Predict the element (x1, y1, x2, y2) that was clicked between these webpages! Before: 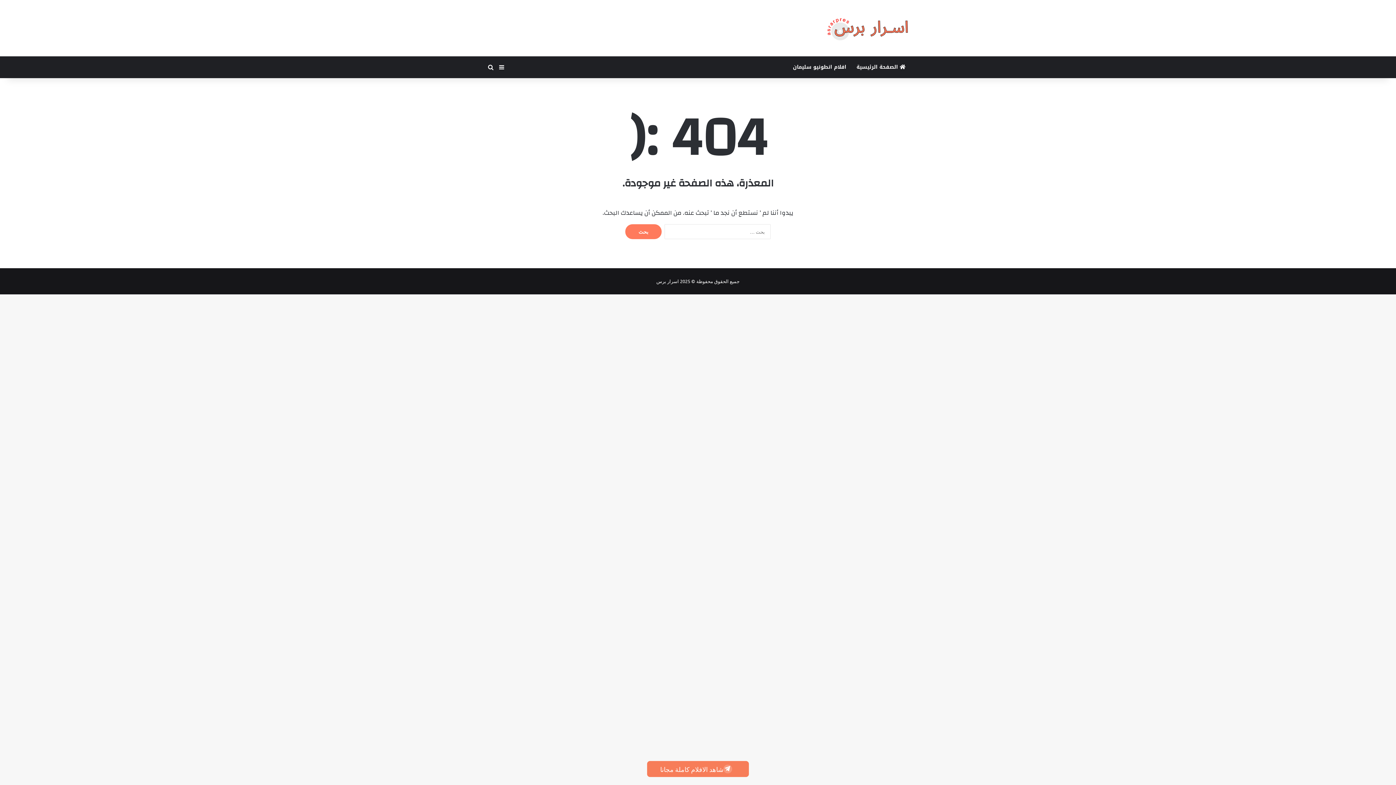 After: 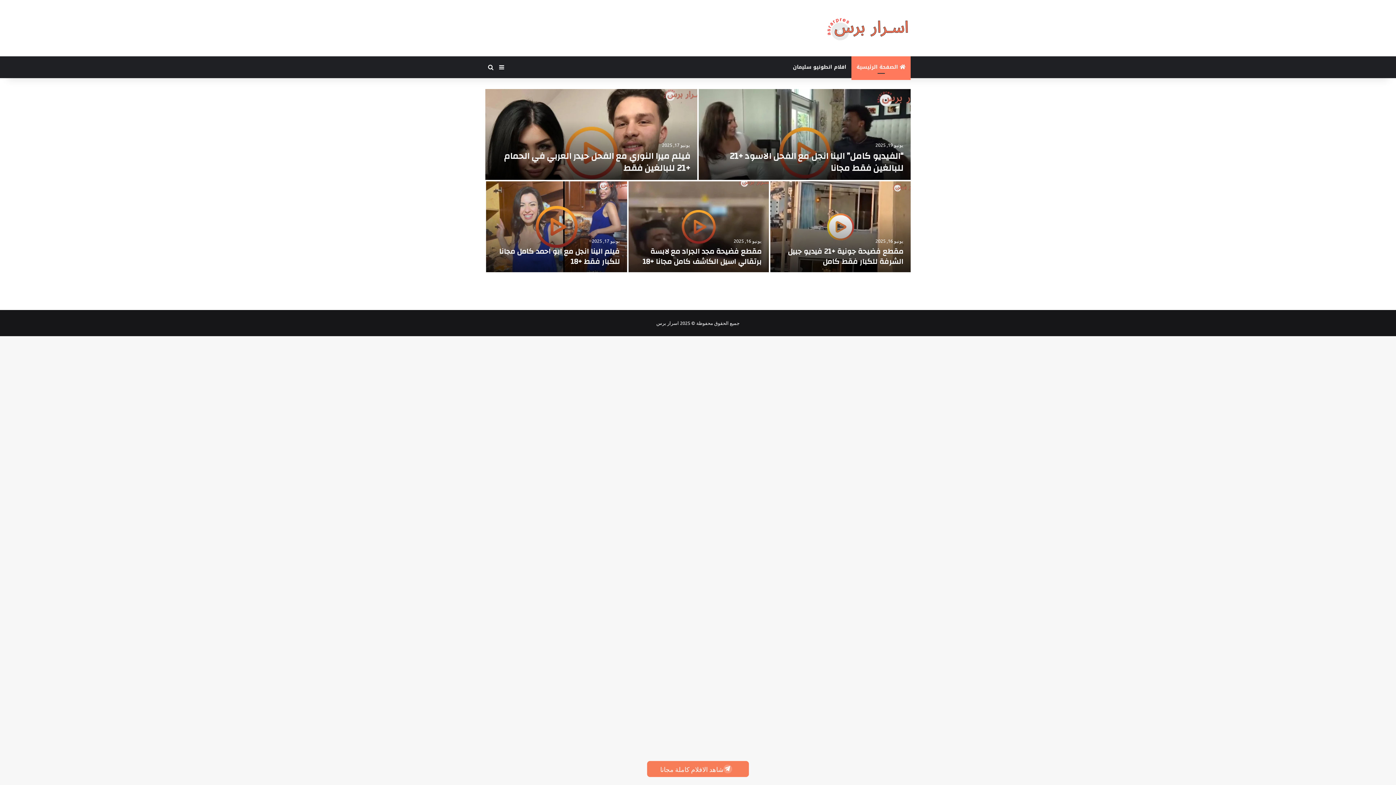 Action: bbox: (851, 56, 910, 78) label:  الصفحة الرئيسية